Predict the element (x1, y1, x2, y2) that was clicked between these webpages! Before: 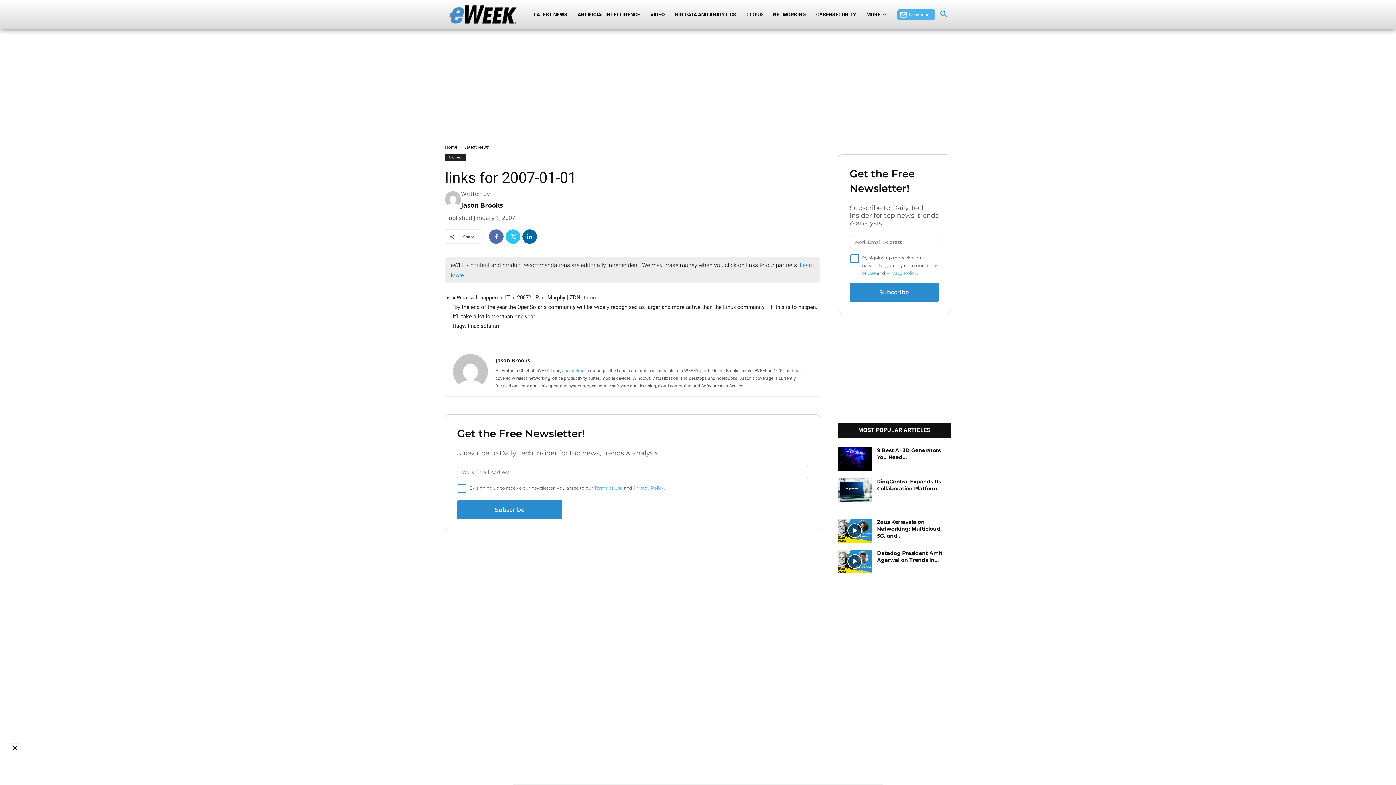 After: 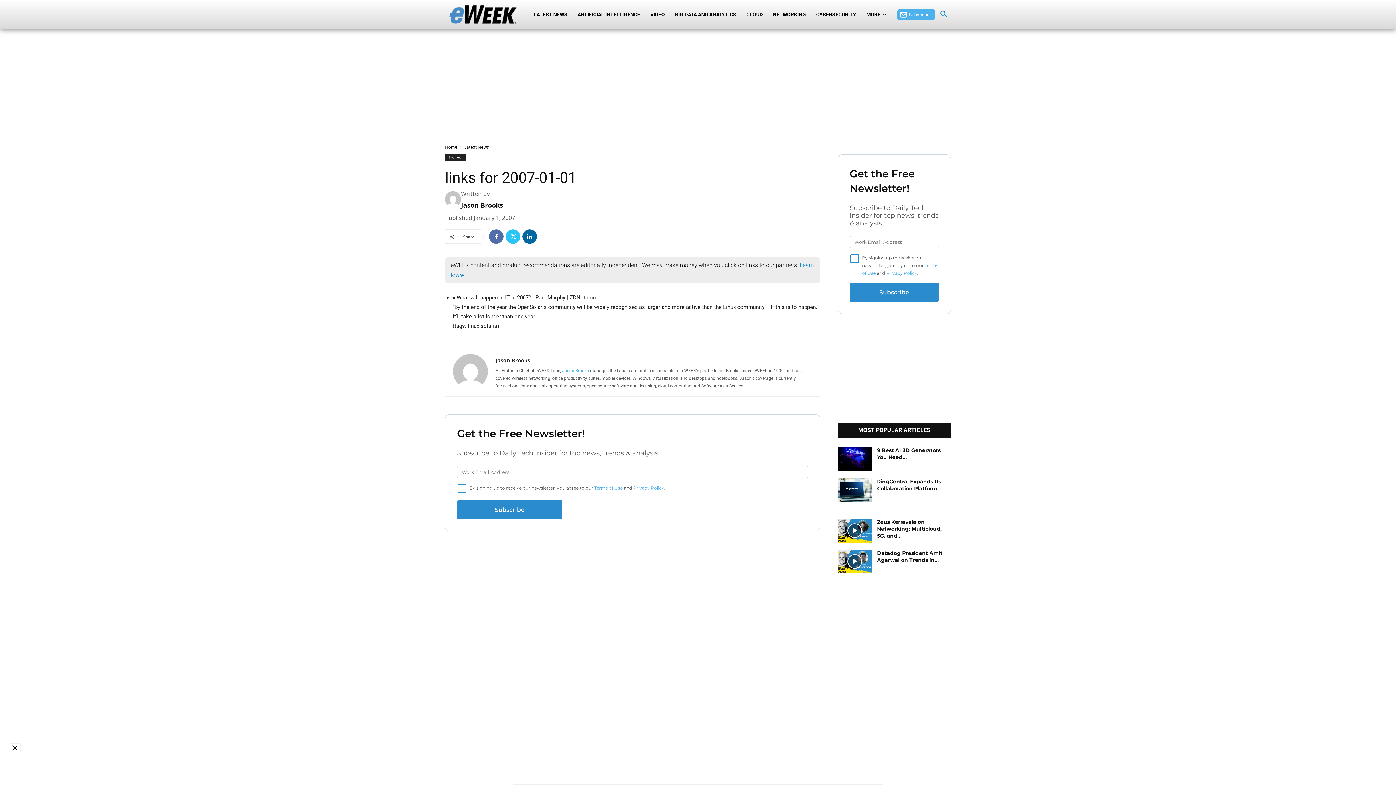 Action: label: Subscribe bbox: (849, 282, 939, 302)